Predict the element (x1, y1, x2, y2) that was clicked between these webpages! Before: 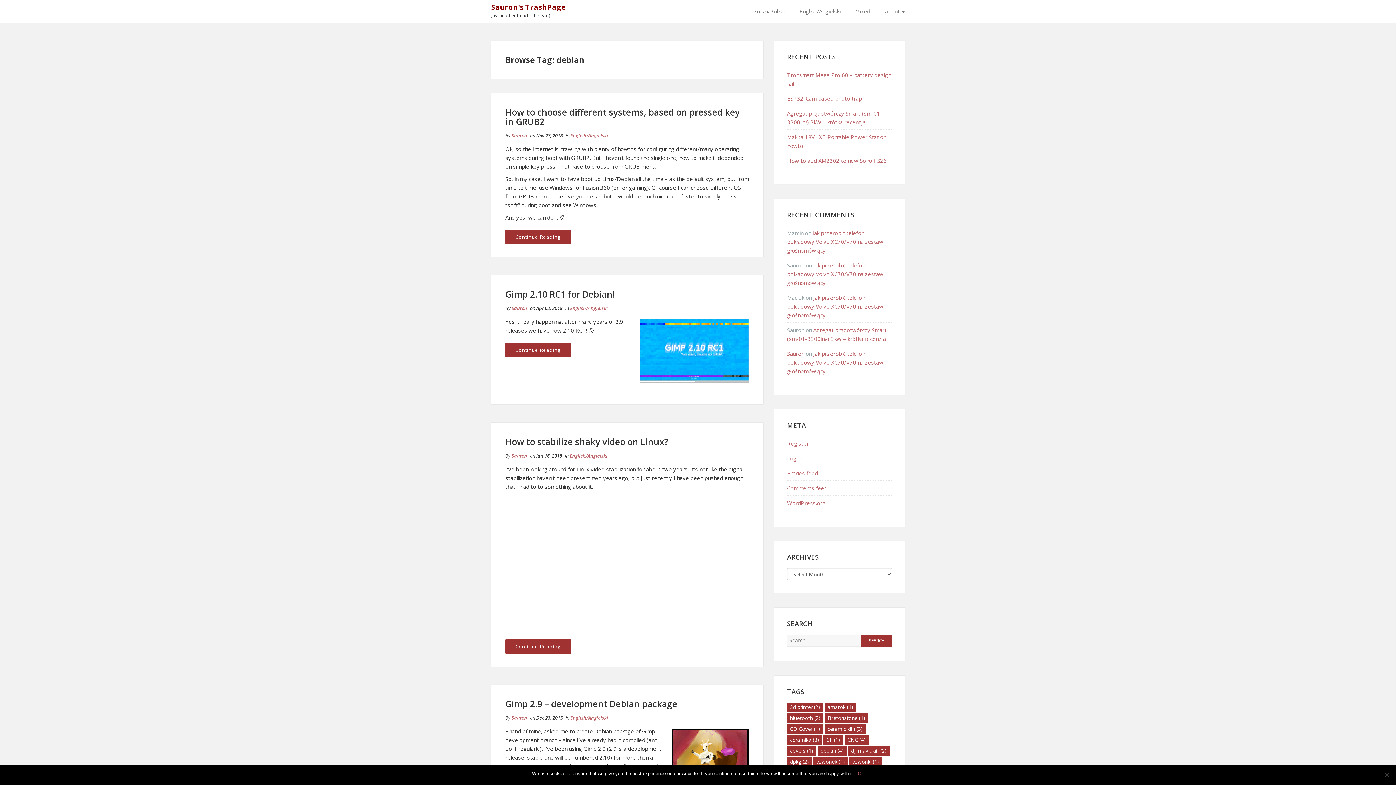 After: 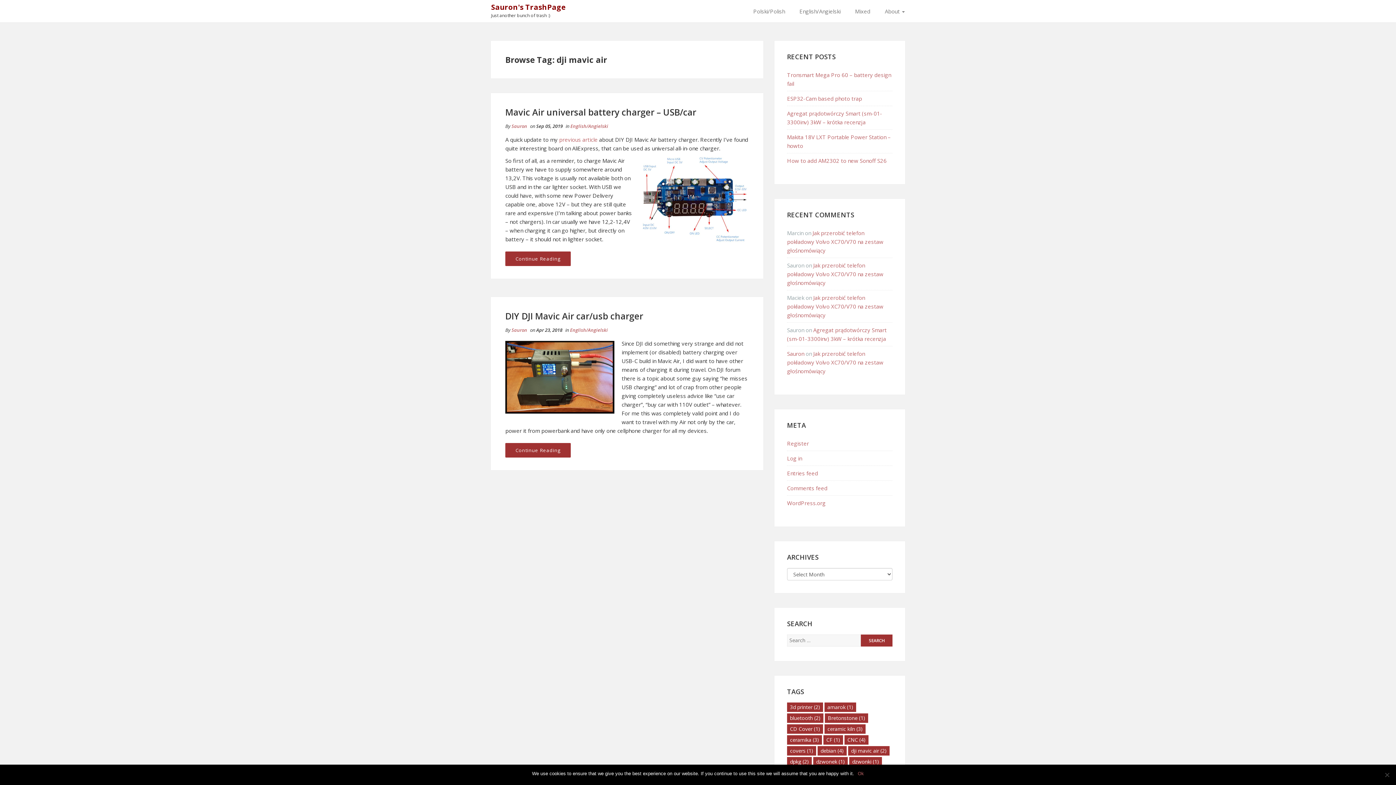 Action: label: dji mavic air (2 items) bbox: (848, 746, 889, 755)